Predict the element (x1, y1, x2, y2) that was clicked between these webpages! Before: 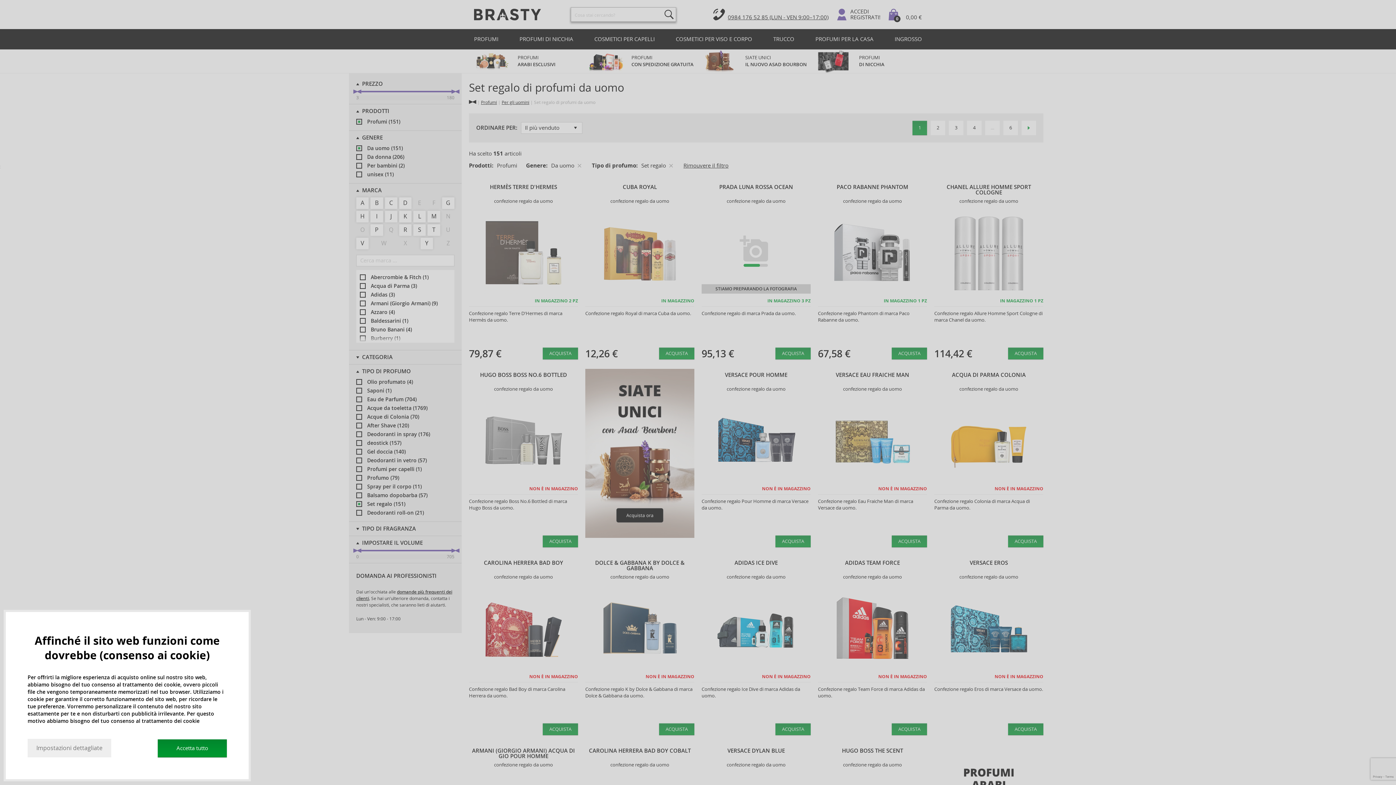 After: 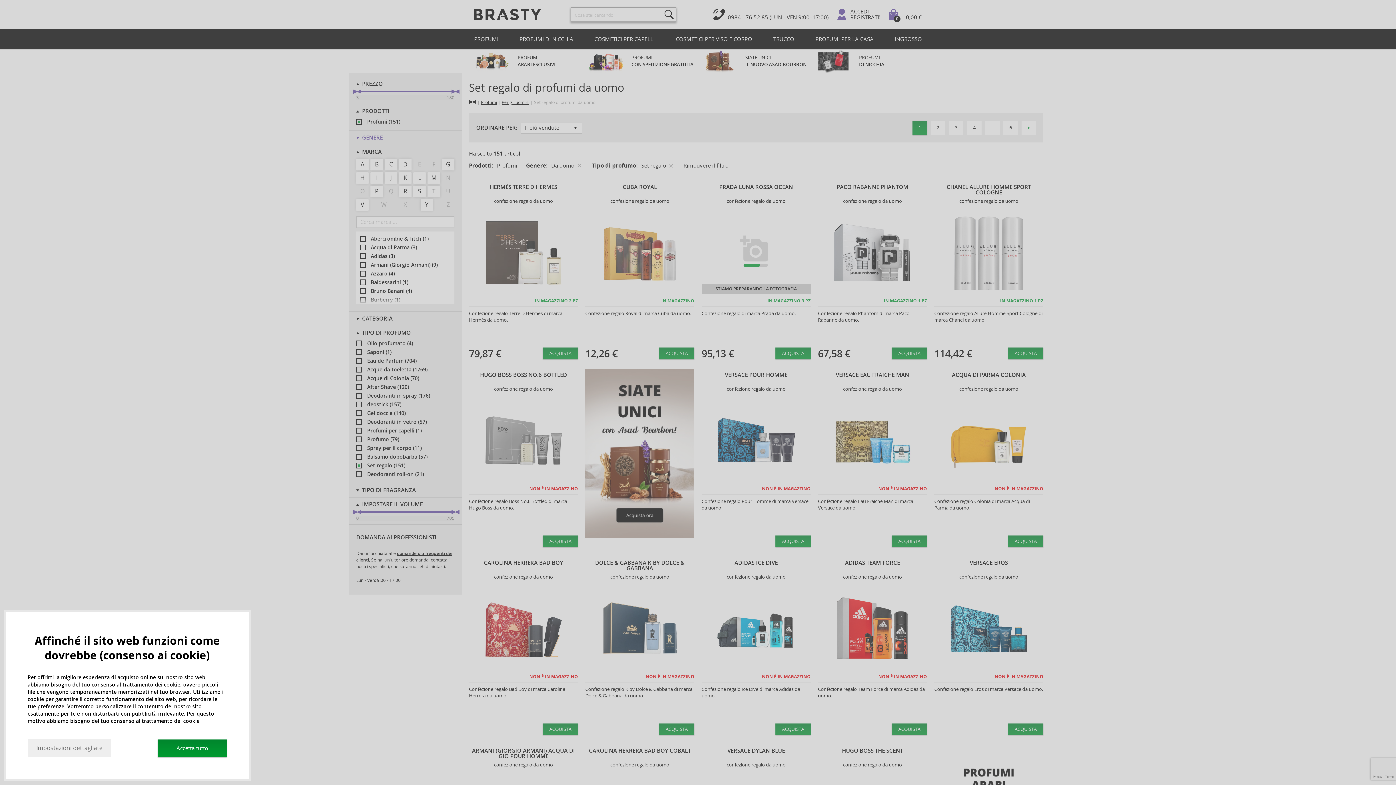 Action: label: GENERE bbox: (356, 134, 454, 141)